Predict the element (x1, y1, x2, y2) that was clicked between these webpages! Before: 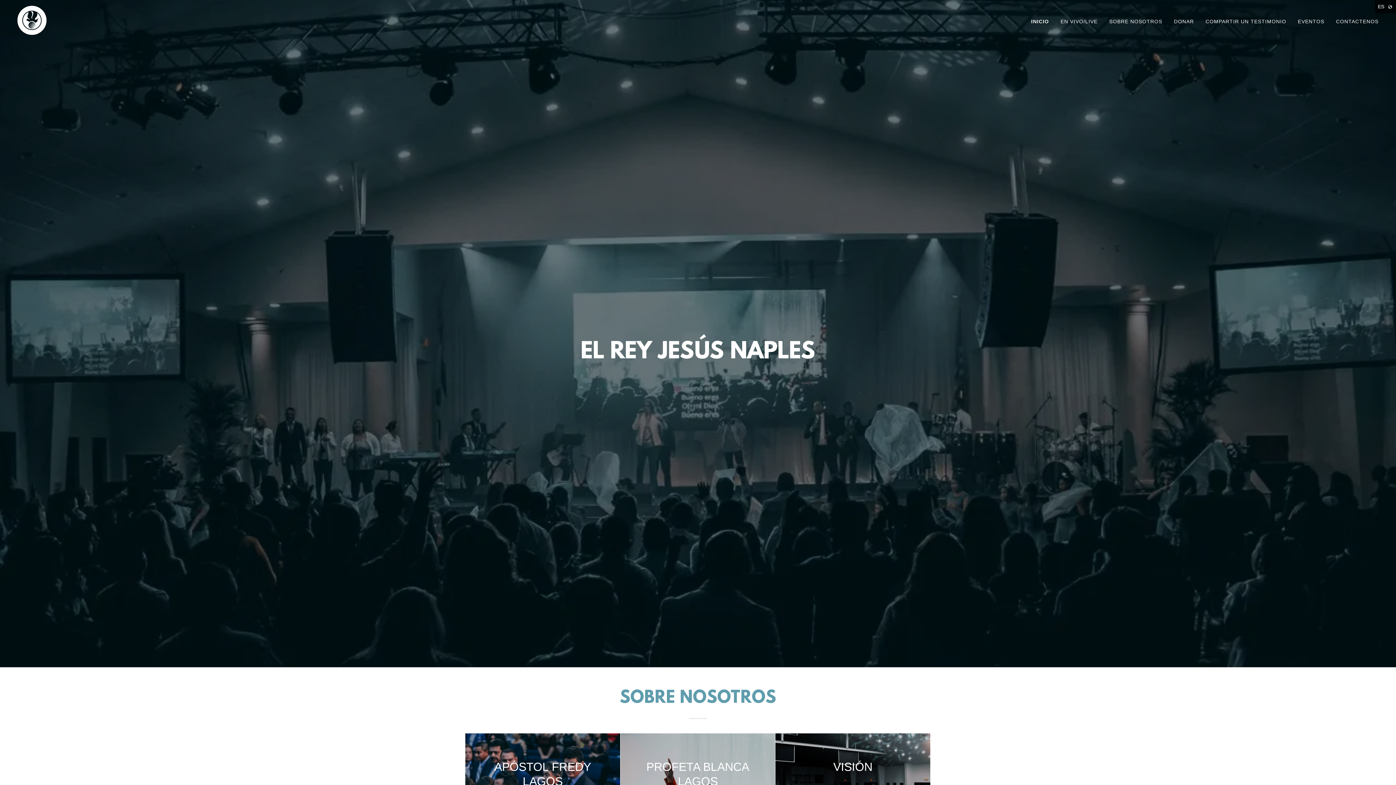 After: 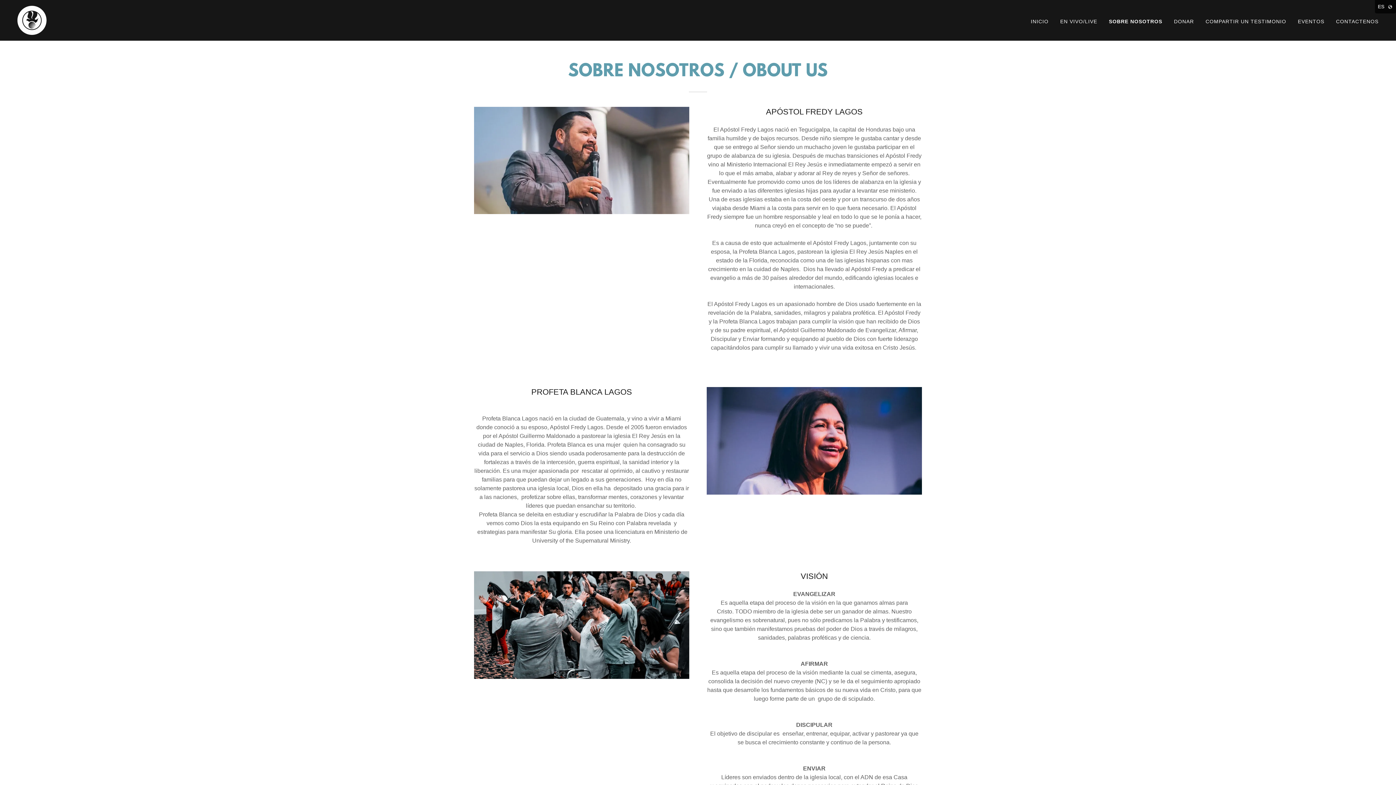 Action: label: SOBRE NOSOTROS bbox: (1107, 14, 1164, 27)